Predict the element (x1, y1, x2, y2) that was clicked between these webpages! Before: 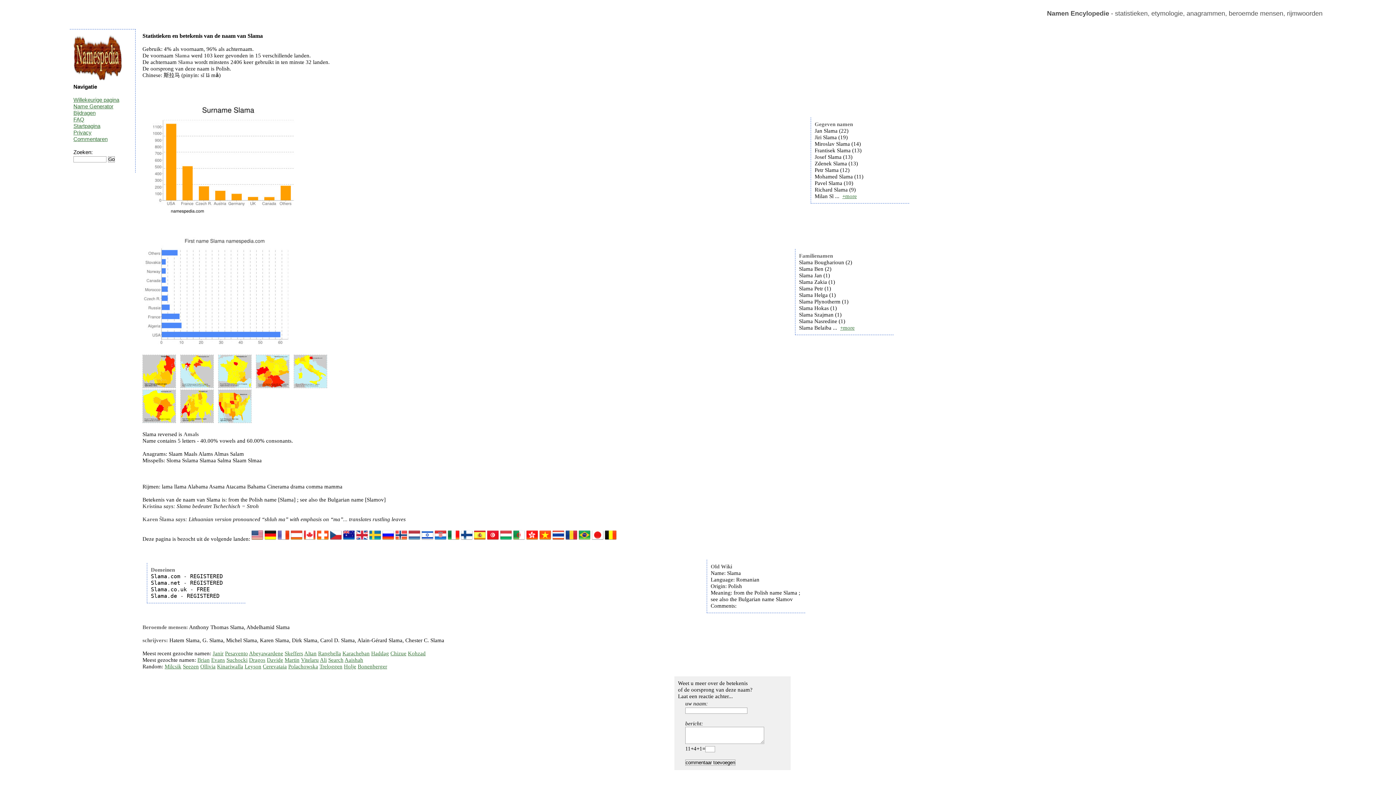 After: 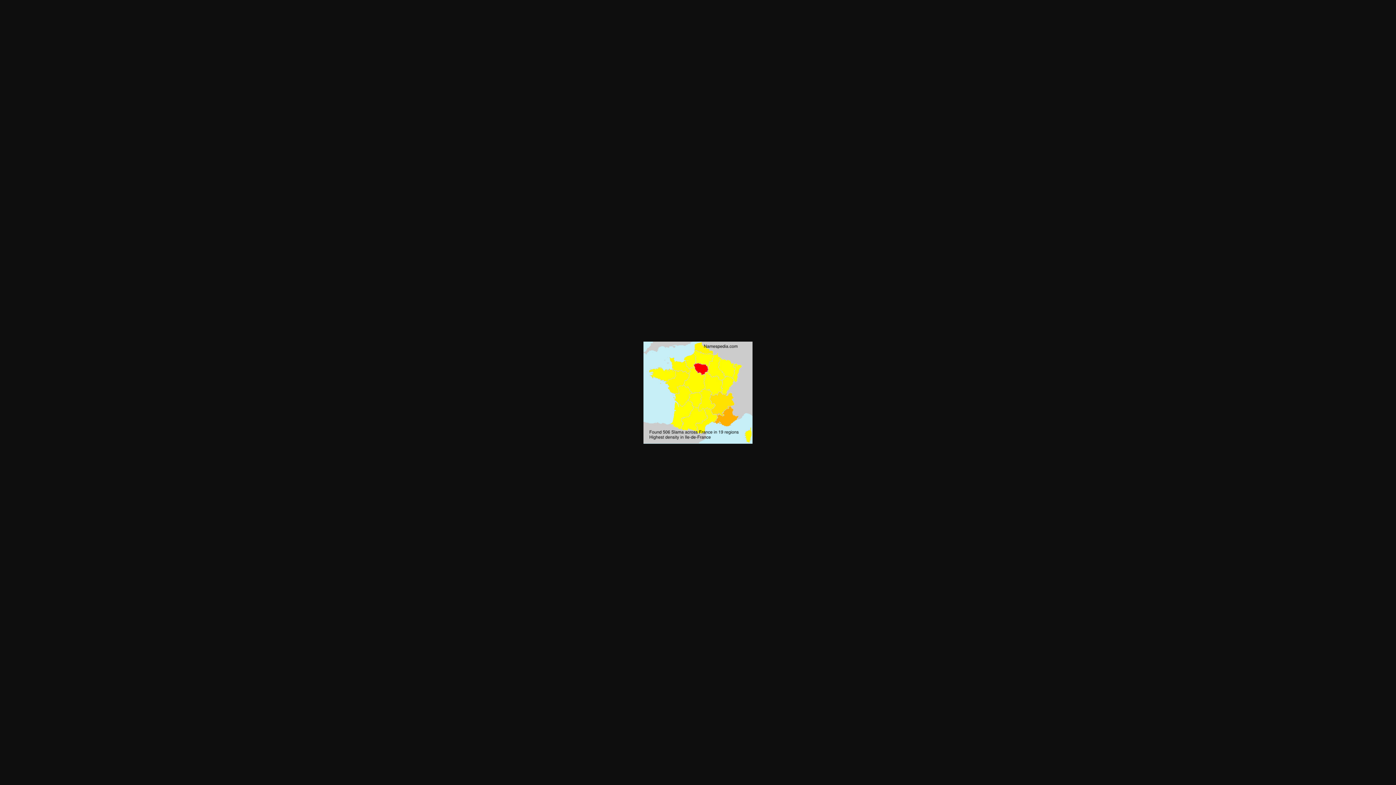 Action: bbox: (218, 383, 251, 389)